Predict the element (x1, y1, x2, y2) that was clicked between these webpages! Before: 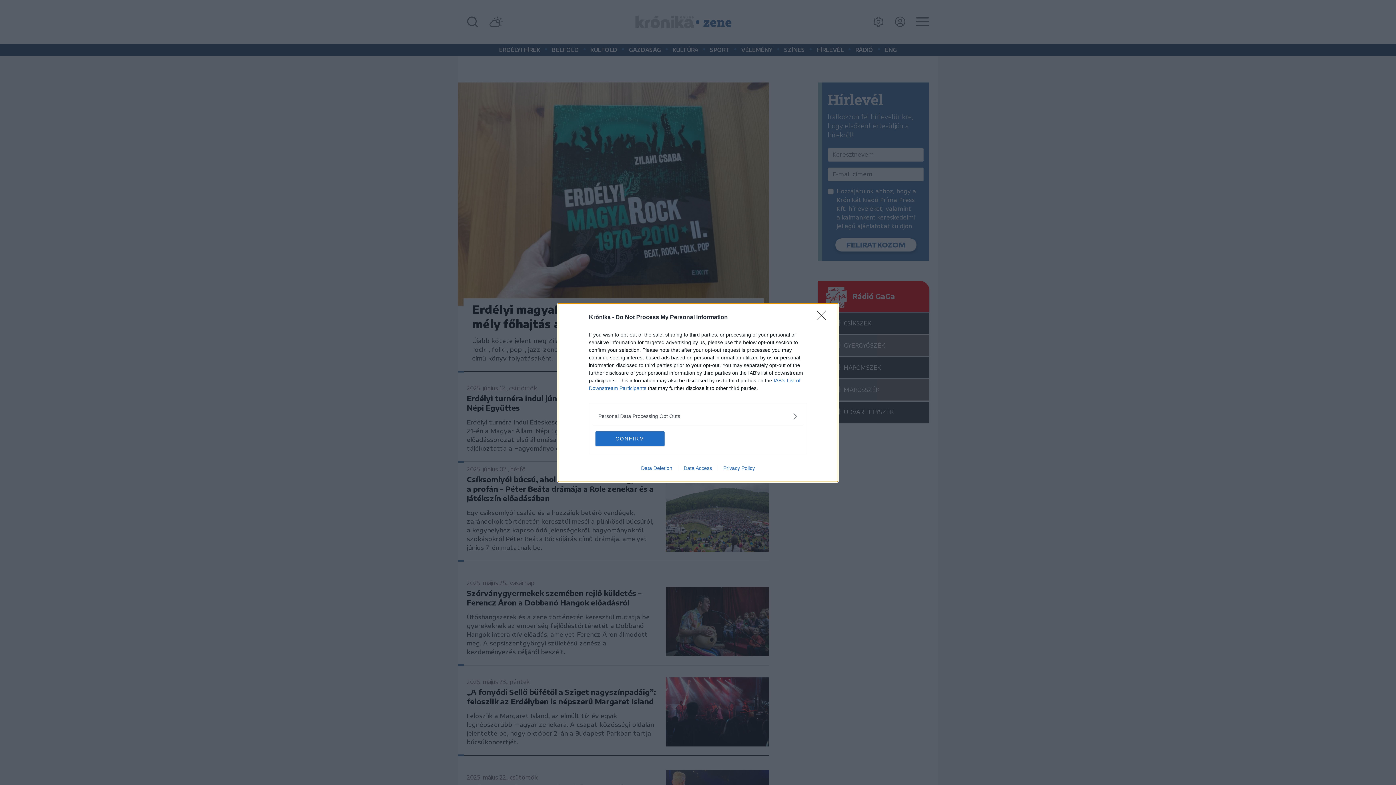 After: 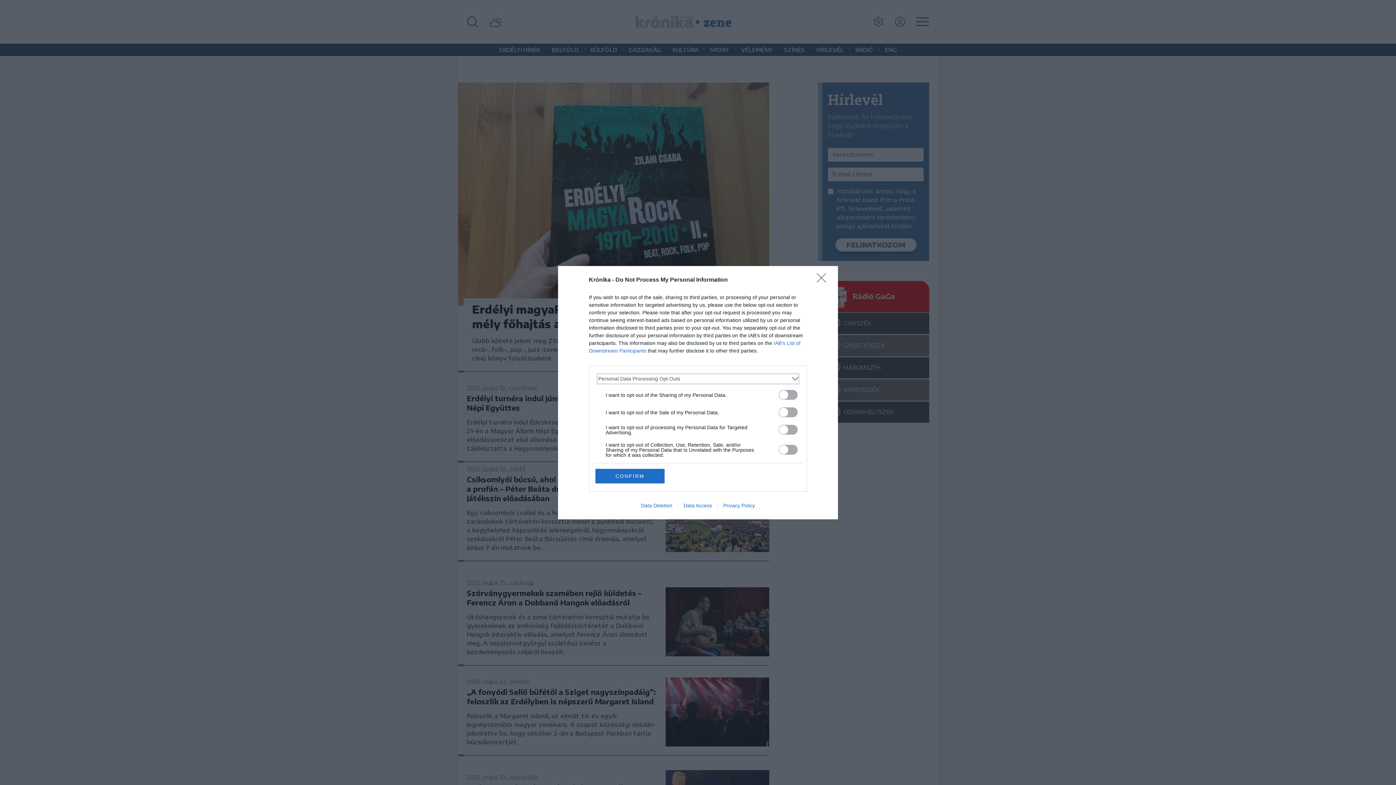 Action: label: Opt-Outs bbox: (598, 412, 797, 420)